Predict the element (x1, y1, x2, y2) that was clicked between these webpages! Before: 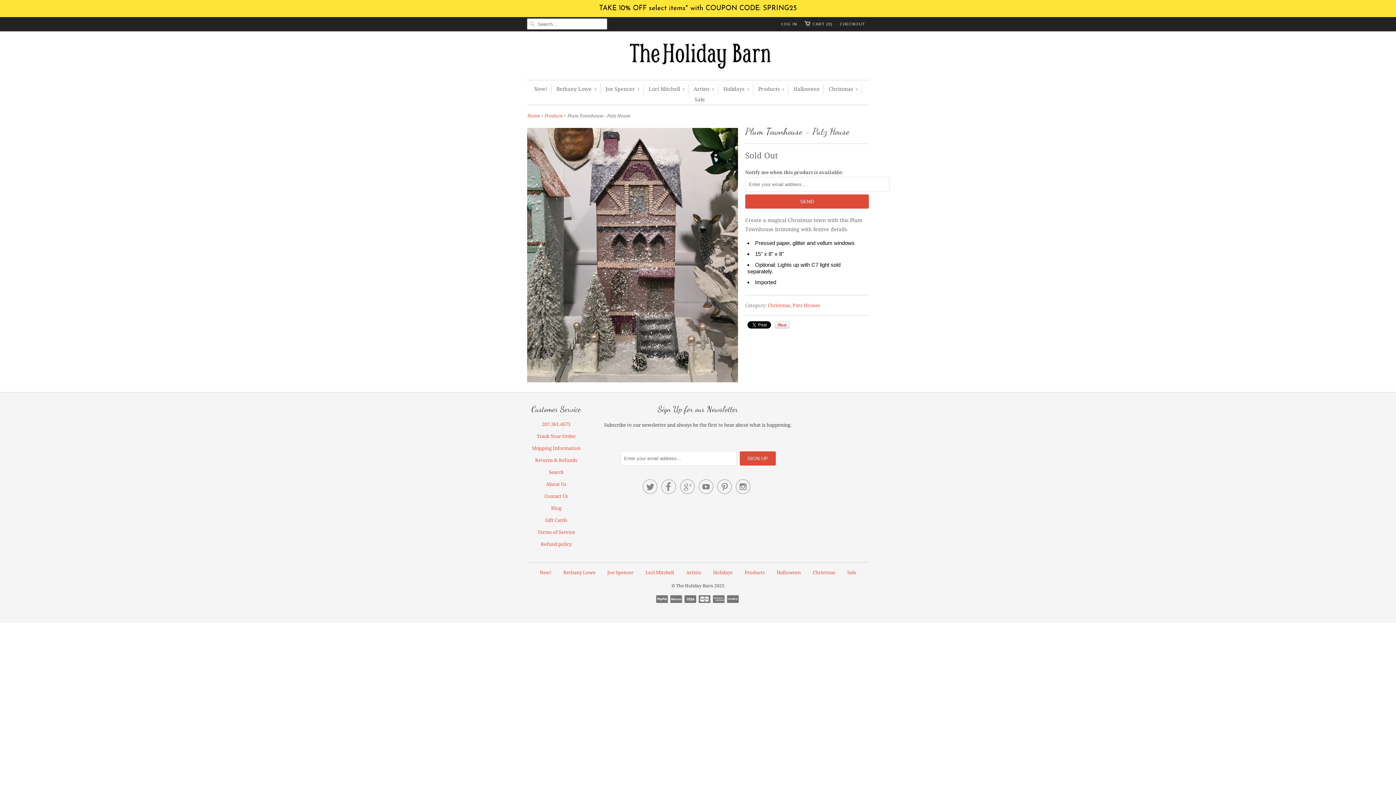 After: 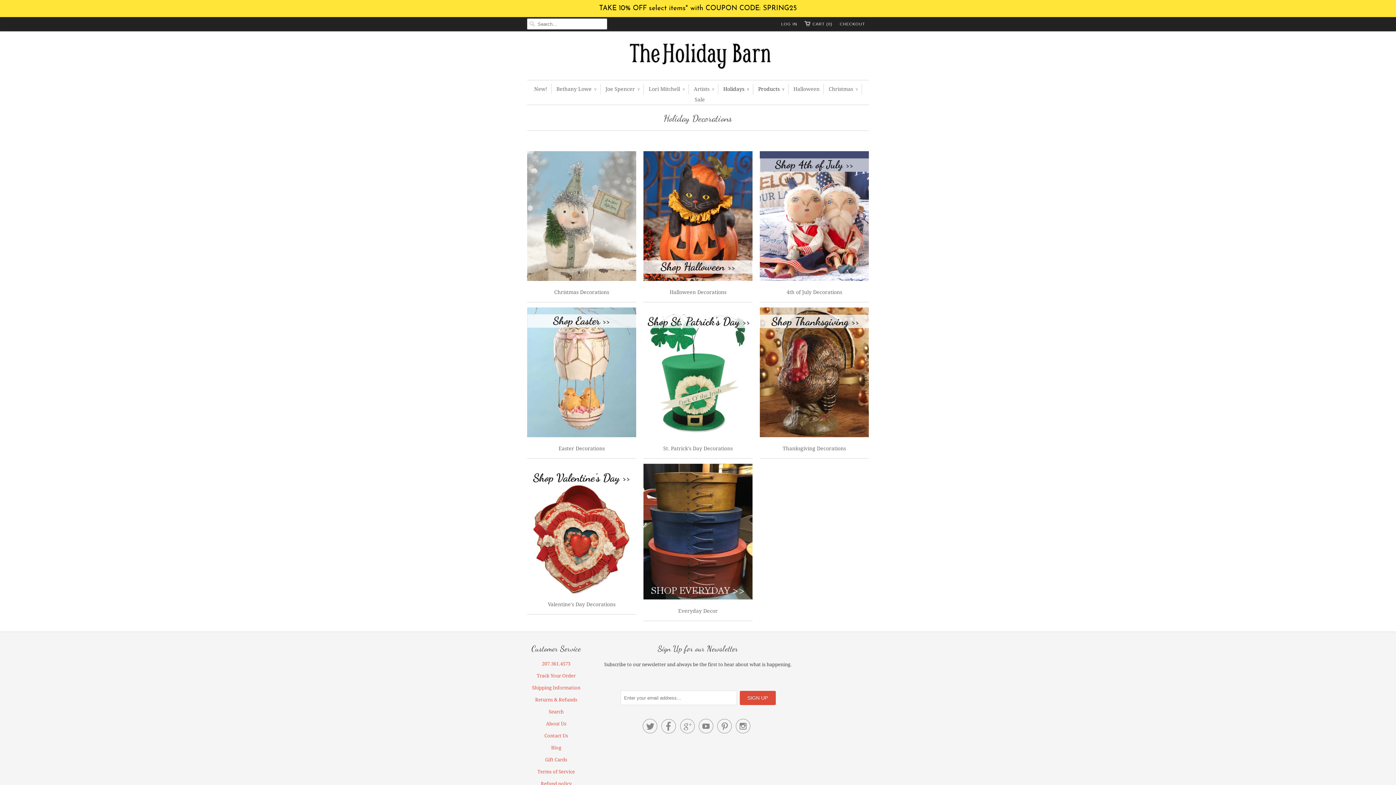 Action: label: Holidays ∨ bbox: (723, 84, 749, 94)